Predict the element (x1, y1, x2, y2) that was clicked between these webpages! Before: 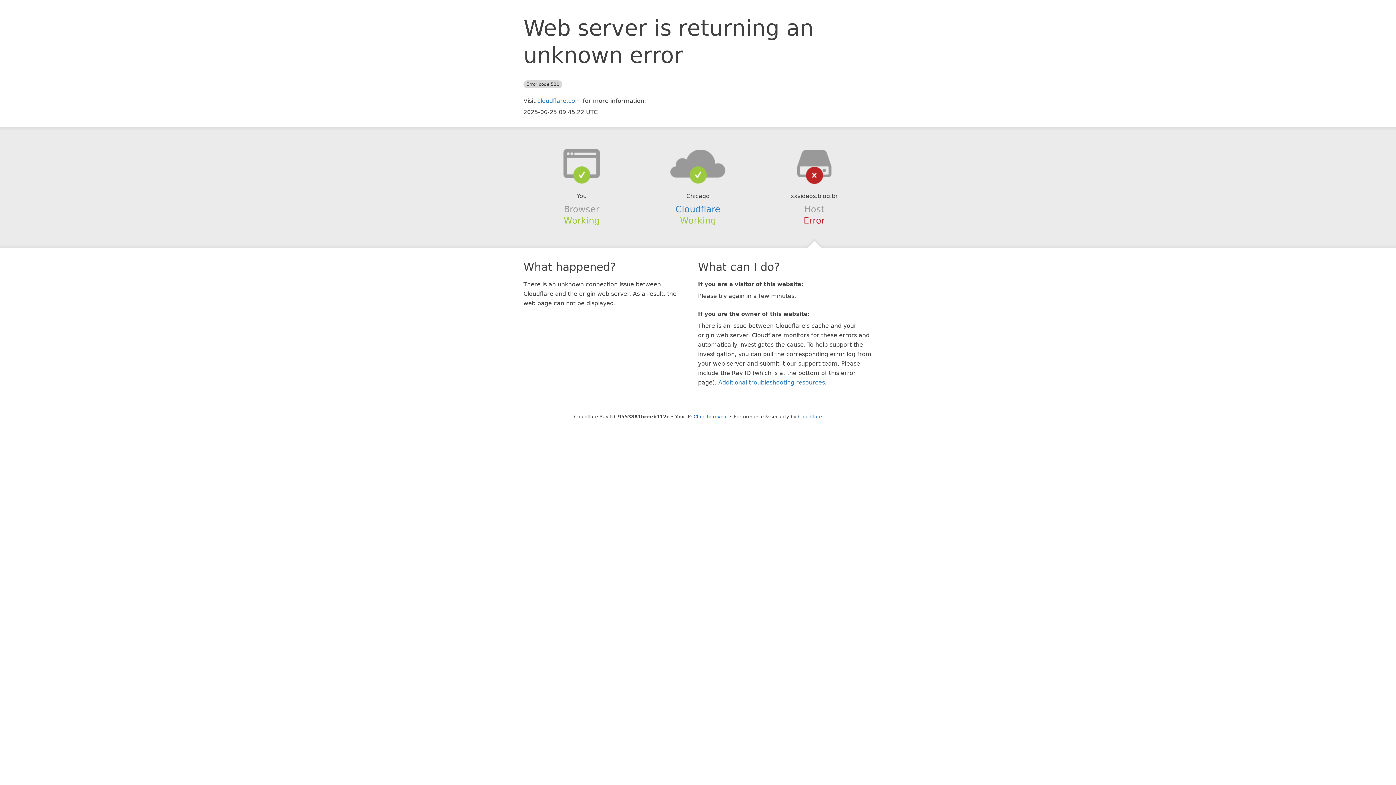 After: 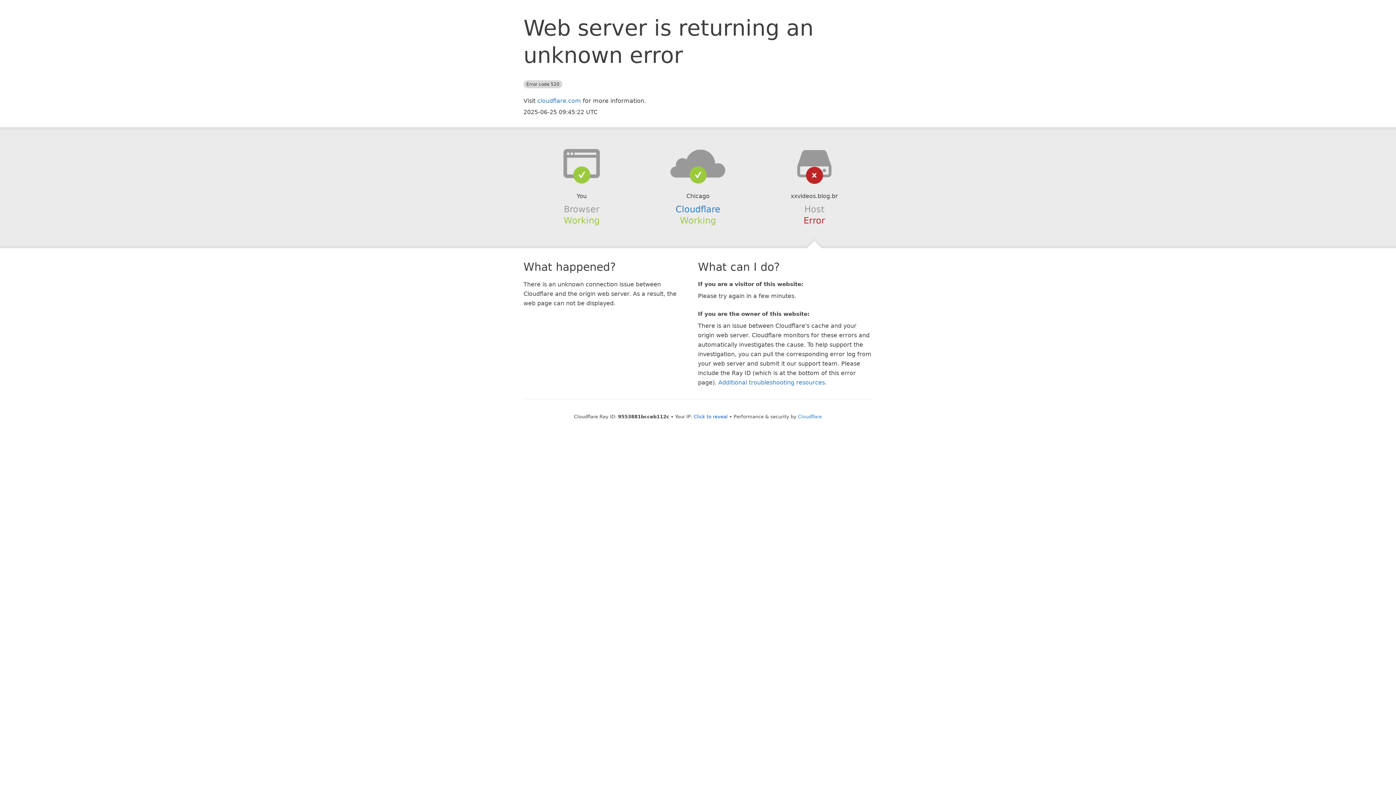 Action: bbox: (639, 148, 756, 178)